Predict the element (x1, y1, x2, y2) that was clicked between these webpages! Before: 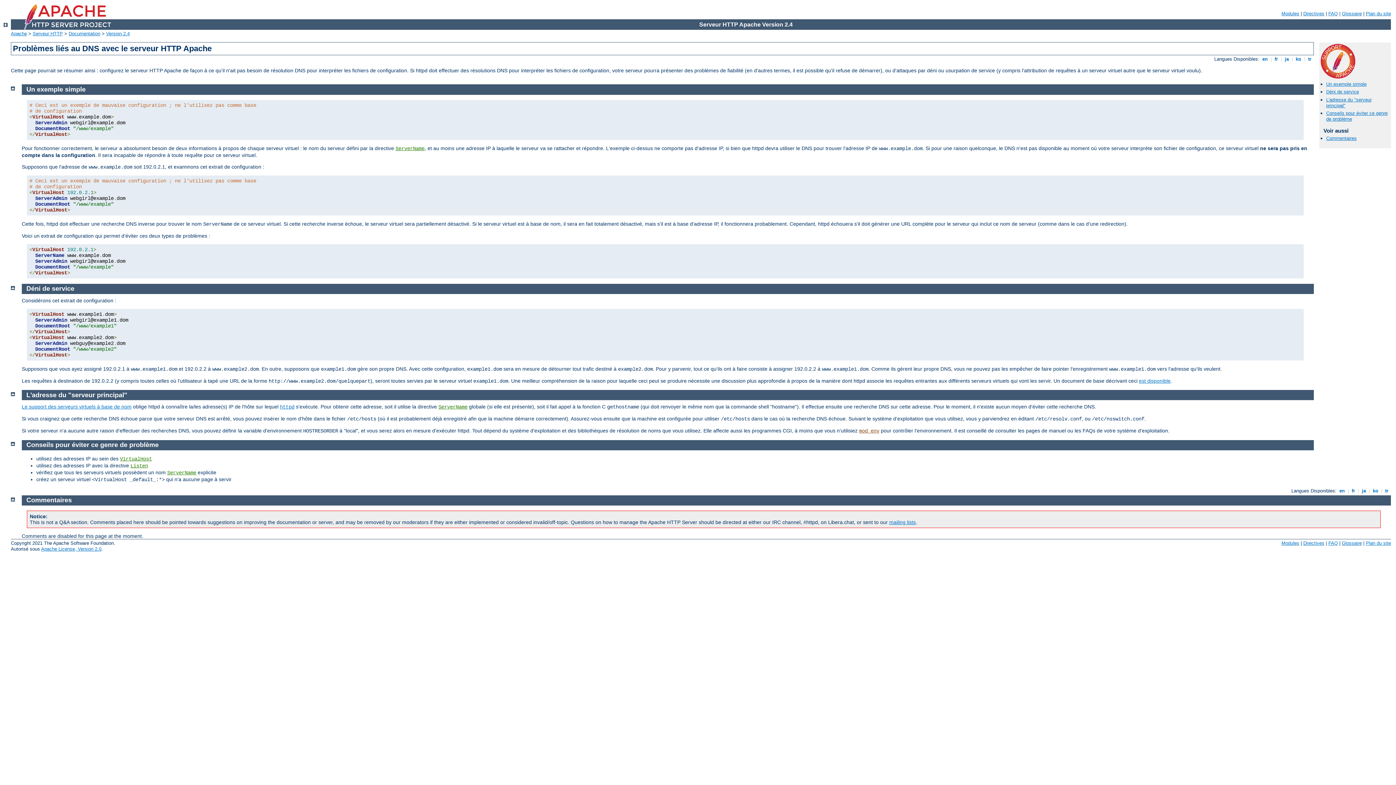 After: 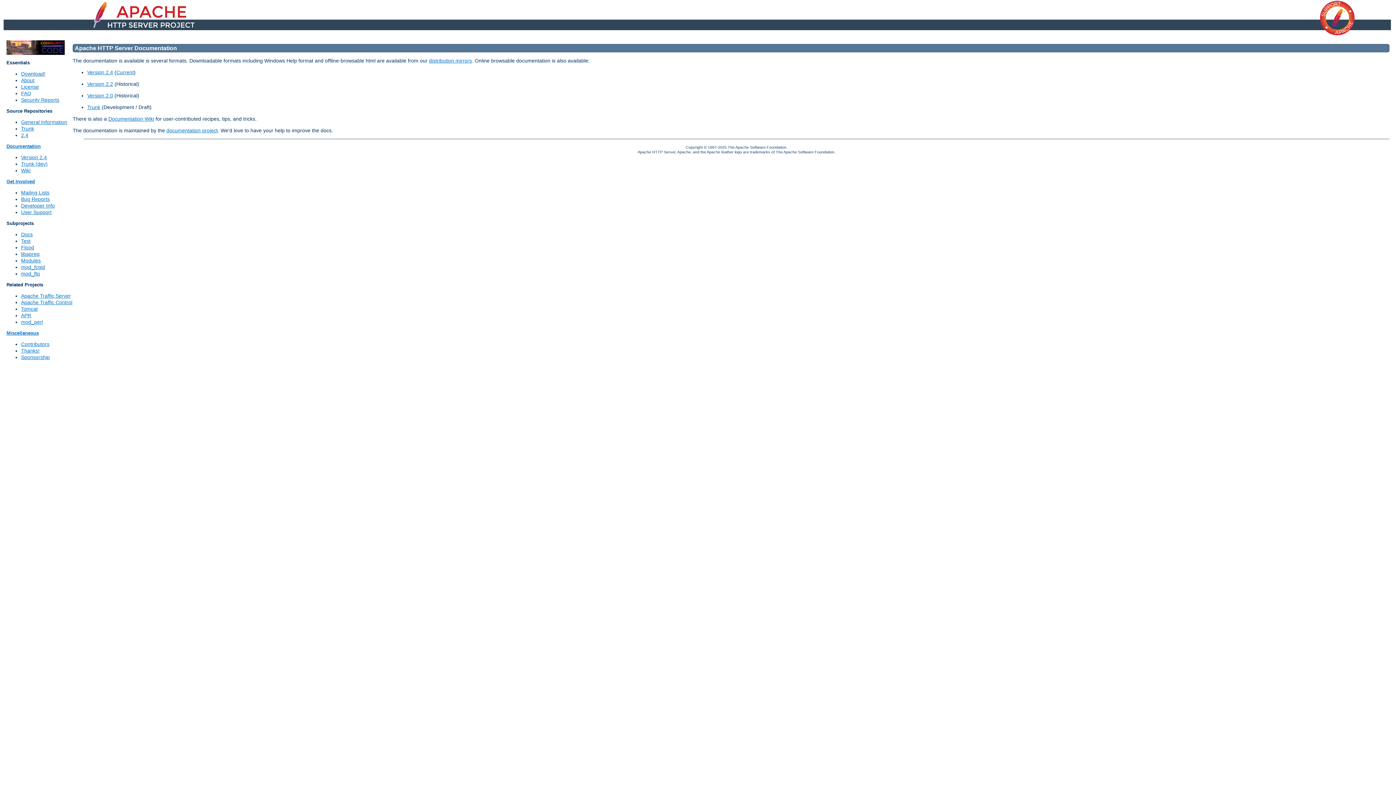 Action: label: Documentation bbox: (68, 30, 100, 36)